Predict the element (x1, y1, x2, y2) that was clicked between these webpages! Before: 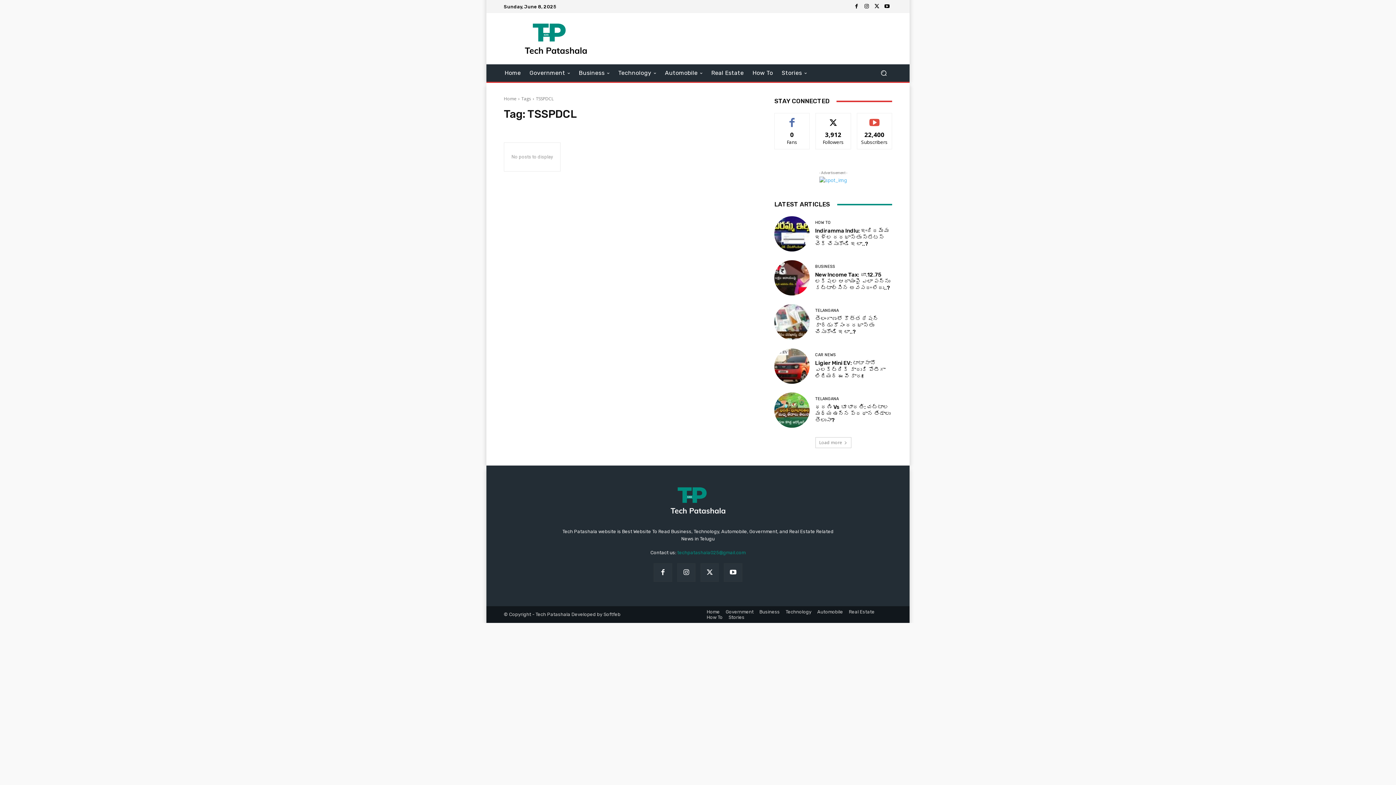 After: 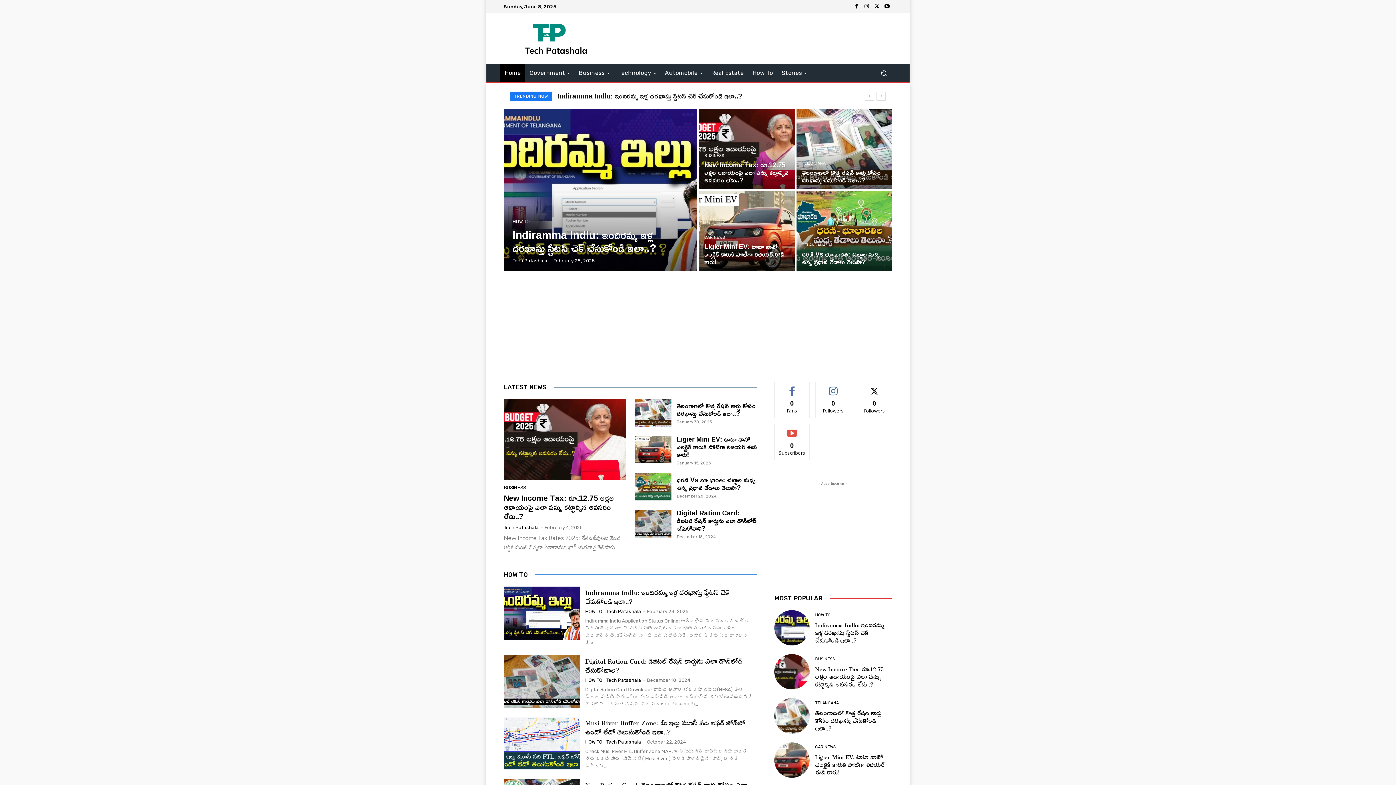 Action: bbox: (500, 64, 525, 81) label: Home